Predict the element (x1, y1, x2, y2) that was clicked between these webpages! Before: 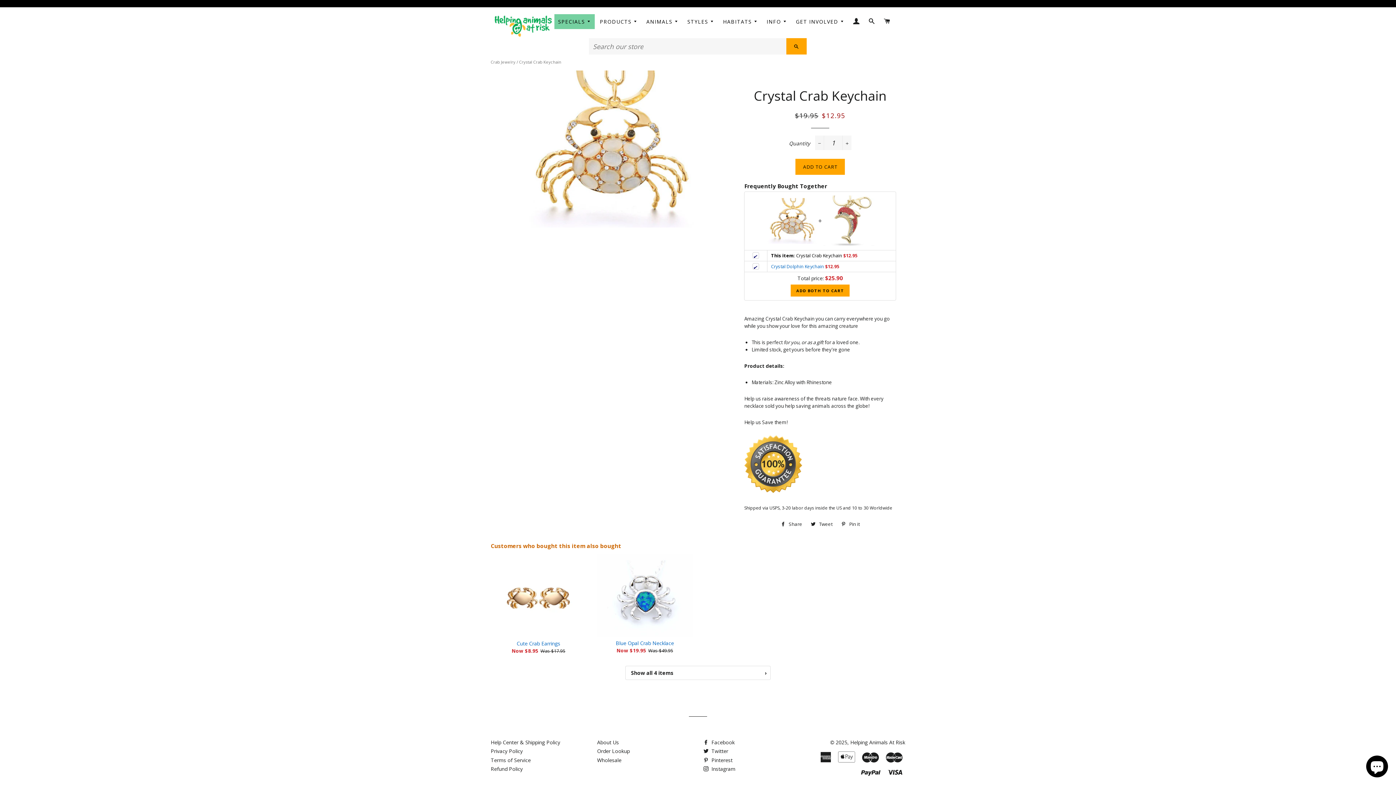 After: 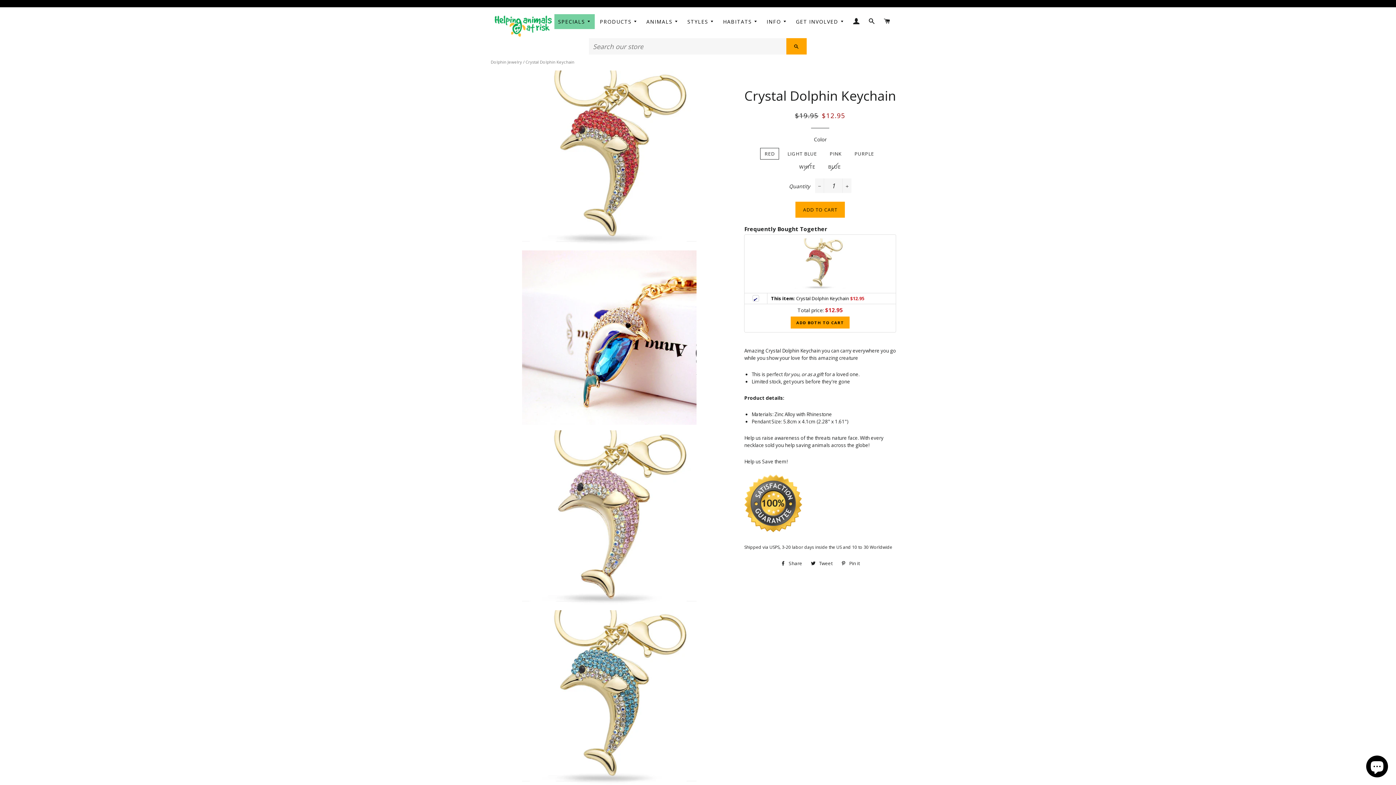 Action: bbox: (823, 195, 874, 246)